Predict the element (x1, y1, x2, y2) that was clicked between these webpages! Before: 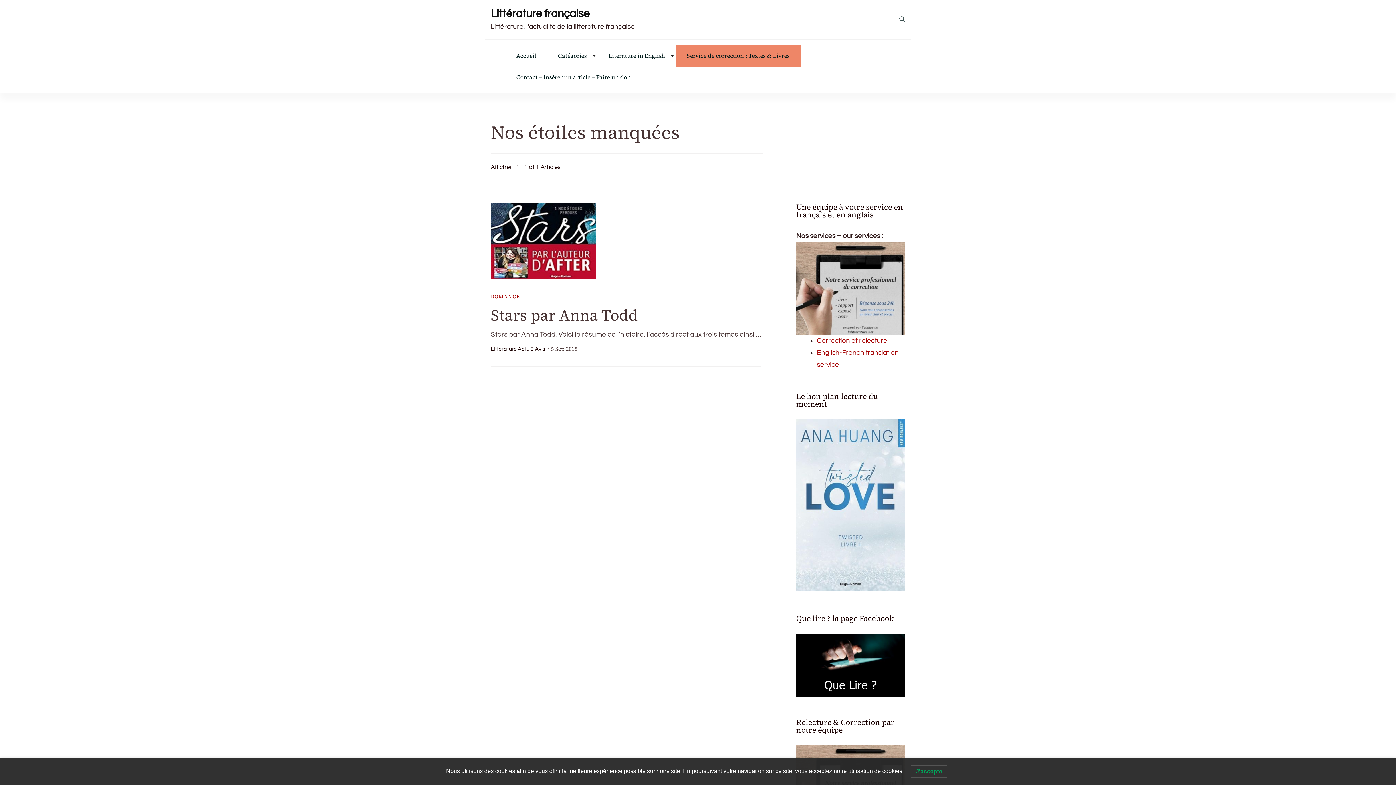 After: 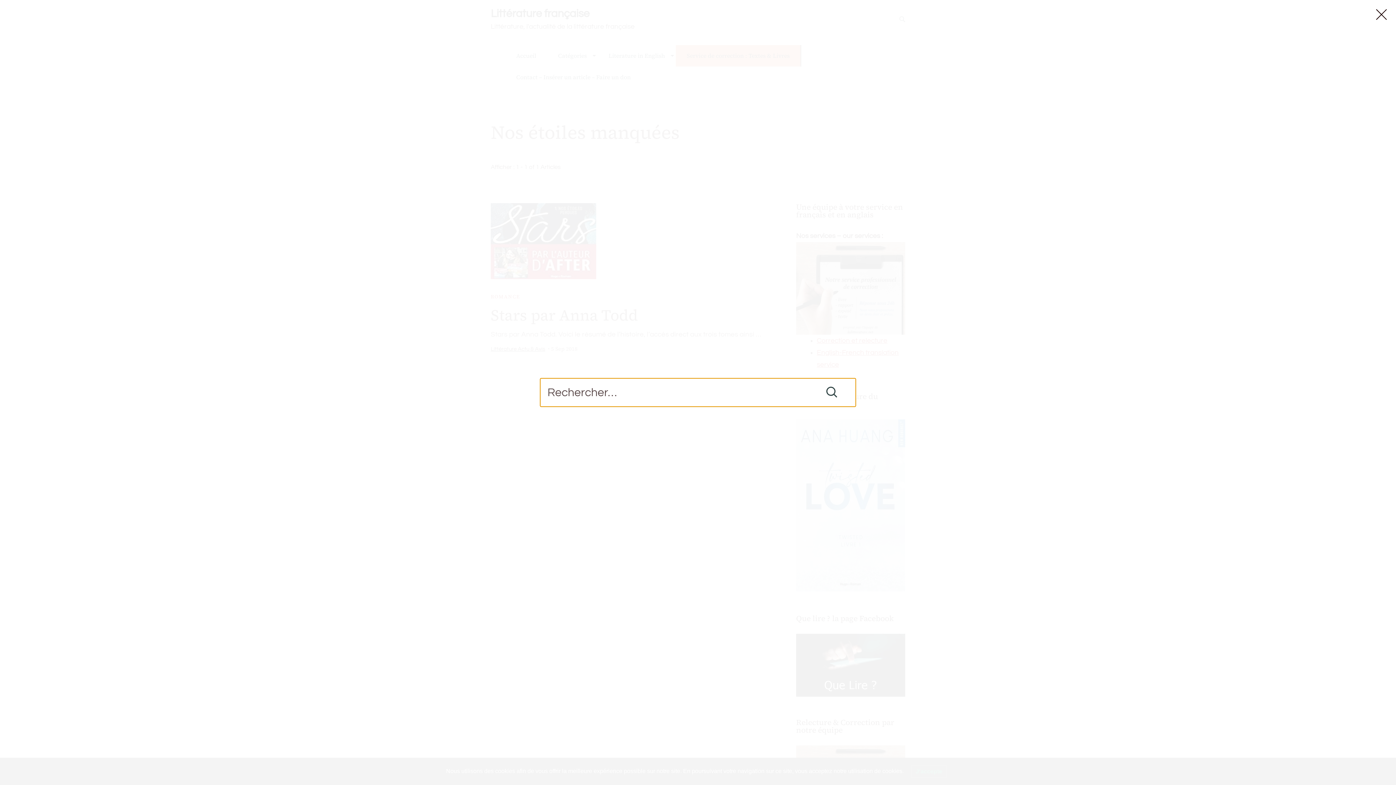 Action: bbox: (899, 16, 905, 22)